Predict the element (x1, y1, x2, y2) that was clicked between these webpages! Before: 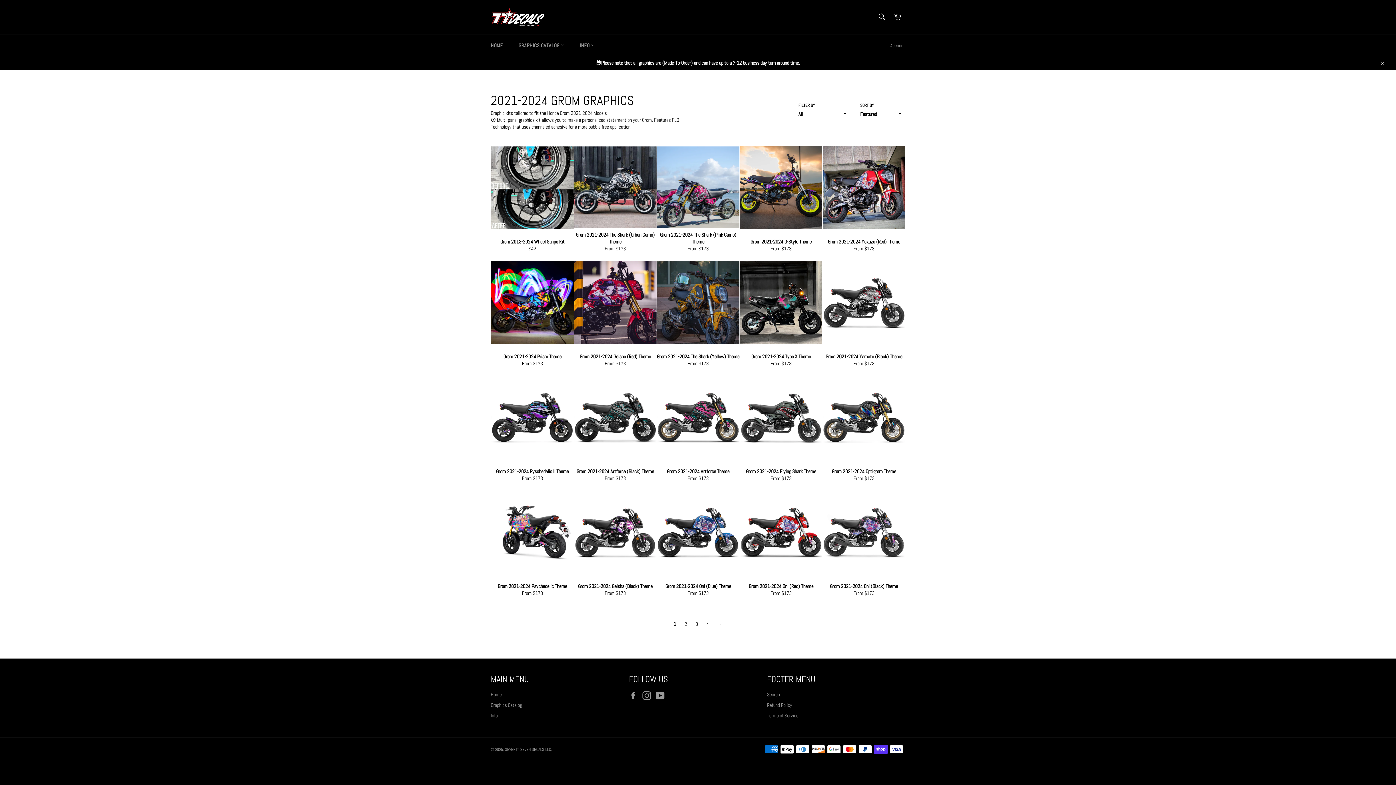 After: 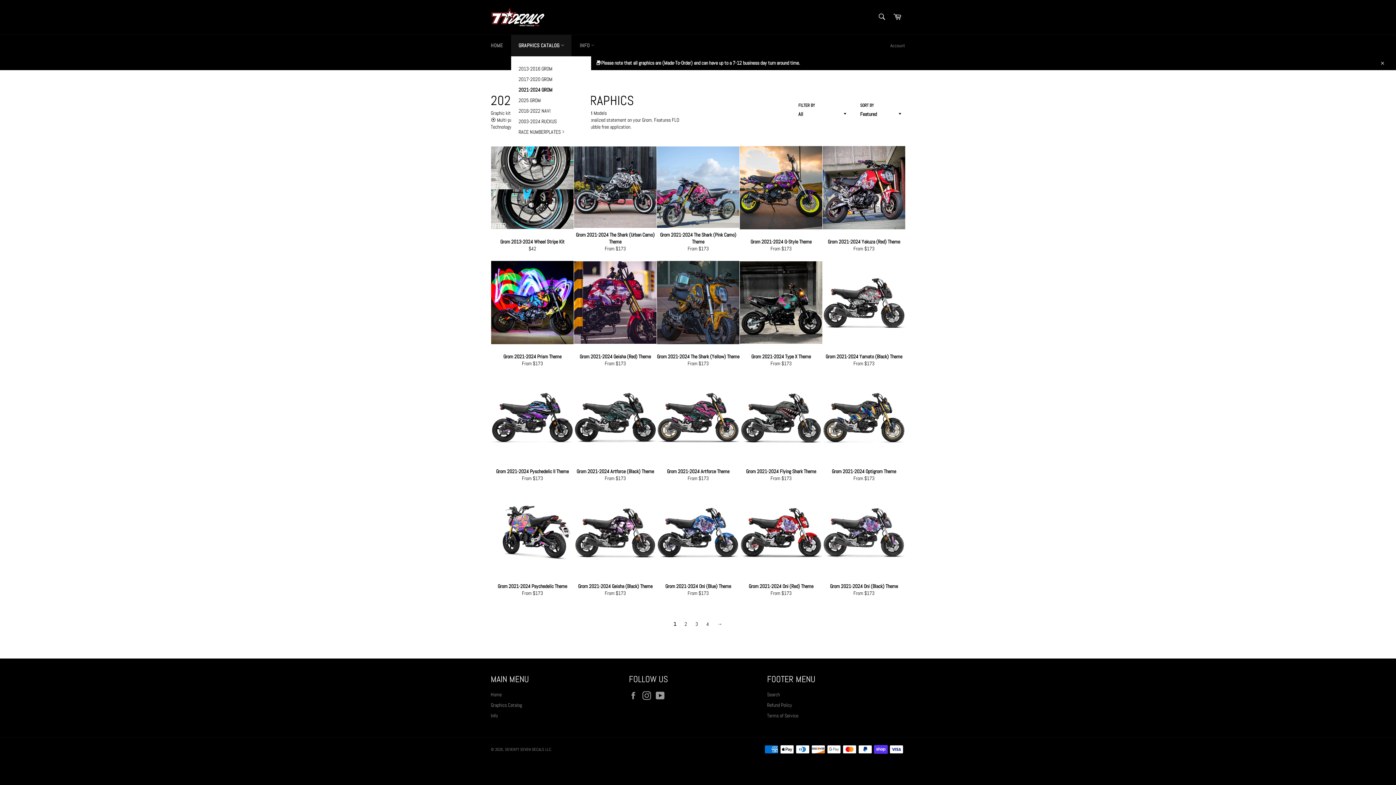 Action: bbox: (511, 34, 571, 56) label: GRAPHICS CATALOG 